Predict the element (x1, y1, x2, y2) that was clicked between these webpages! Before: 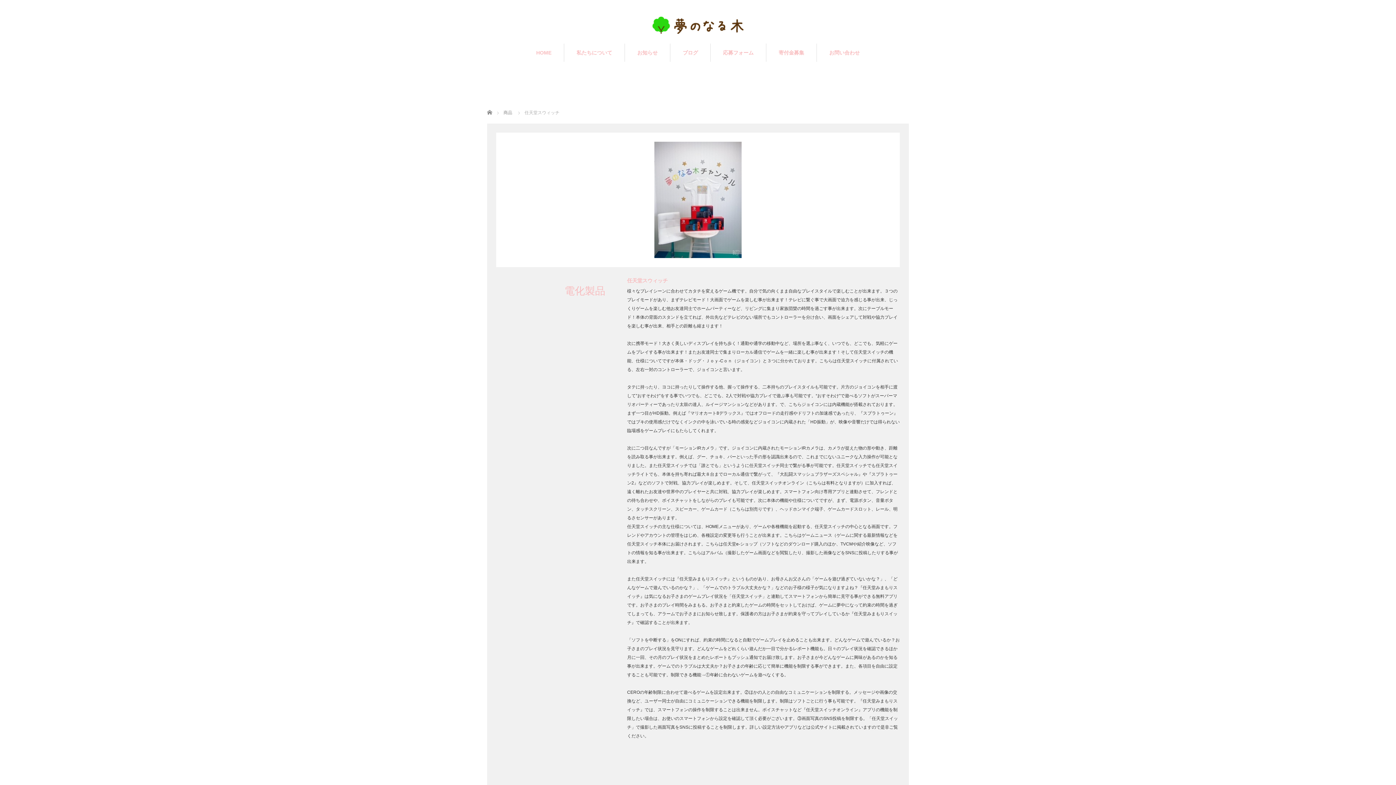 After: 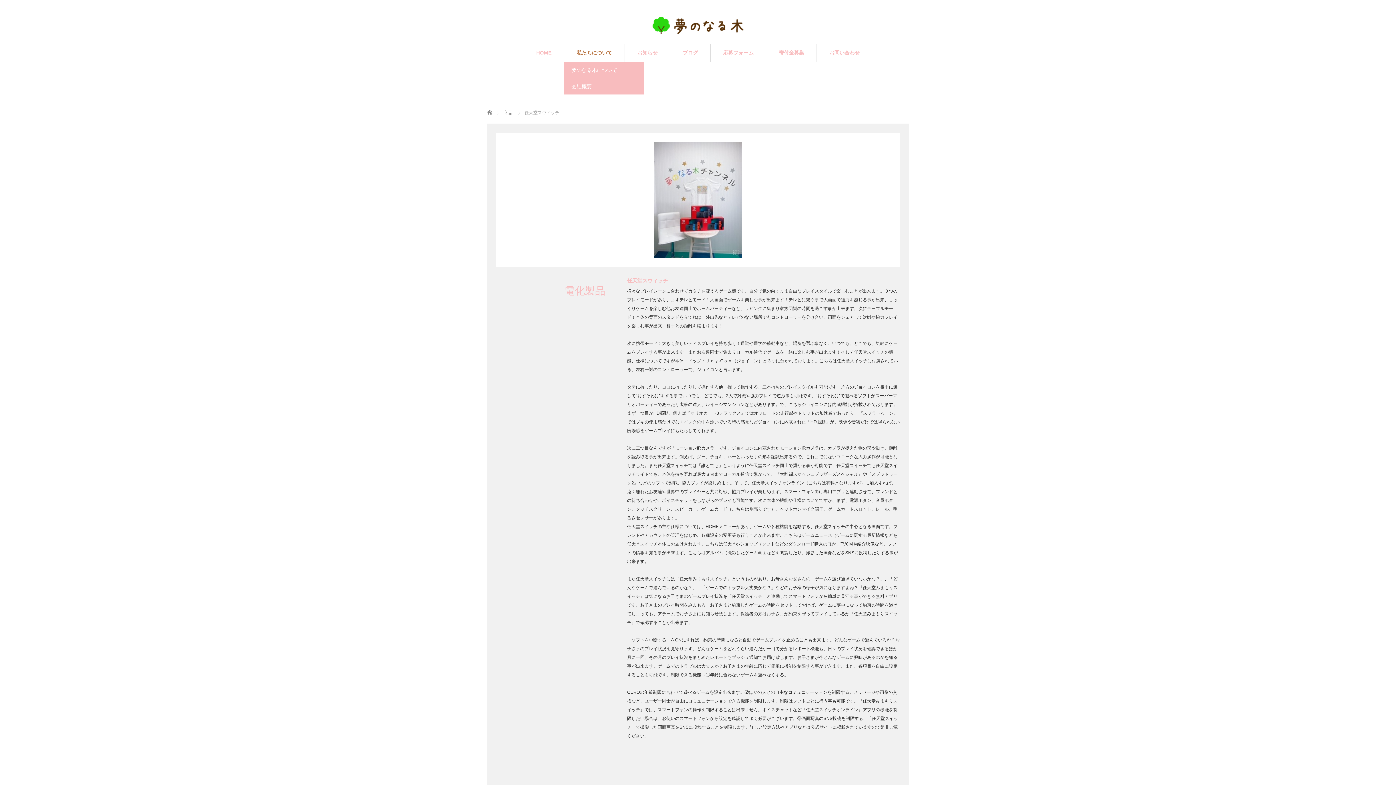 Action: bbox: (564, 43, 624, 61) label: 私たちについて